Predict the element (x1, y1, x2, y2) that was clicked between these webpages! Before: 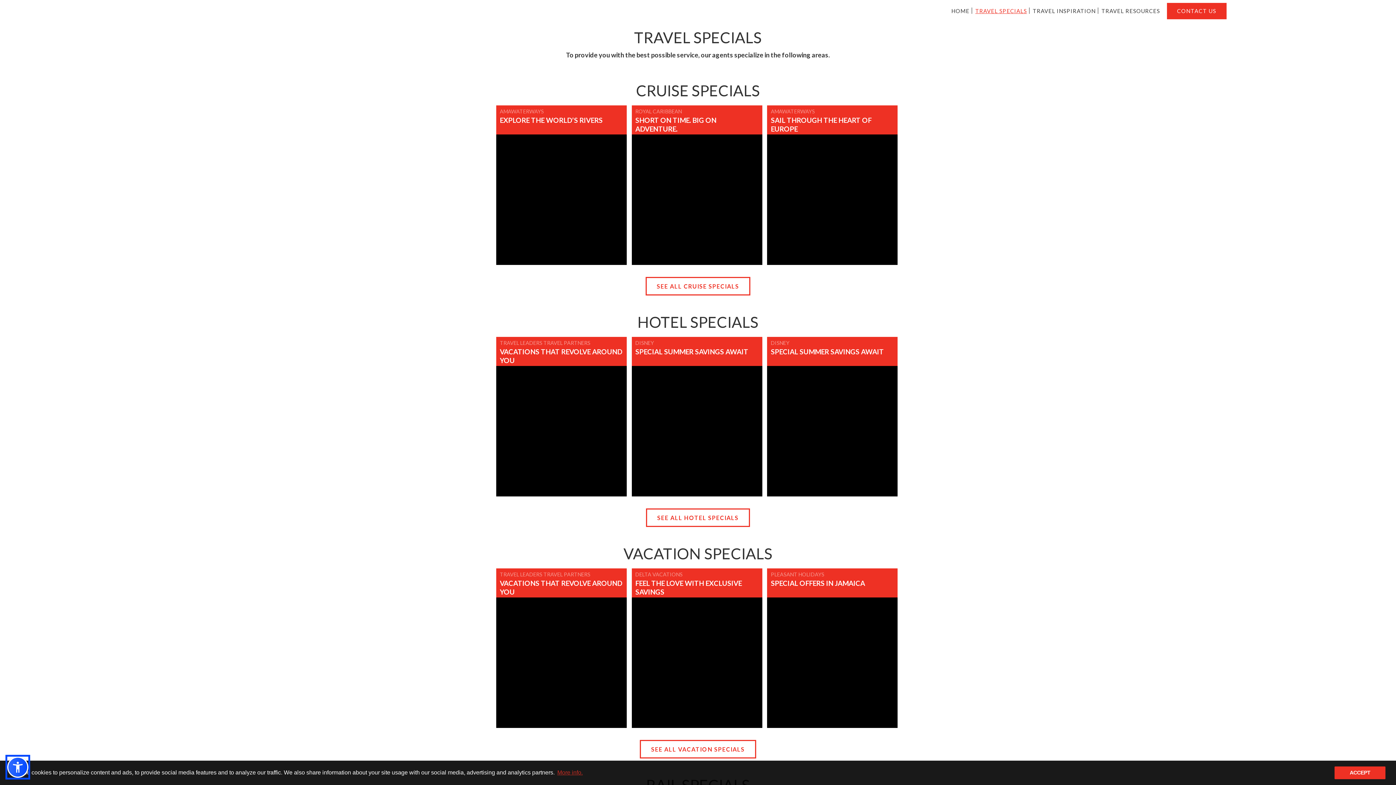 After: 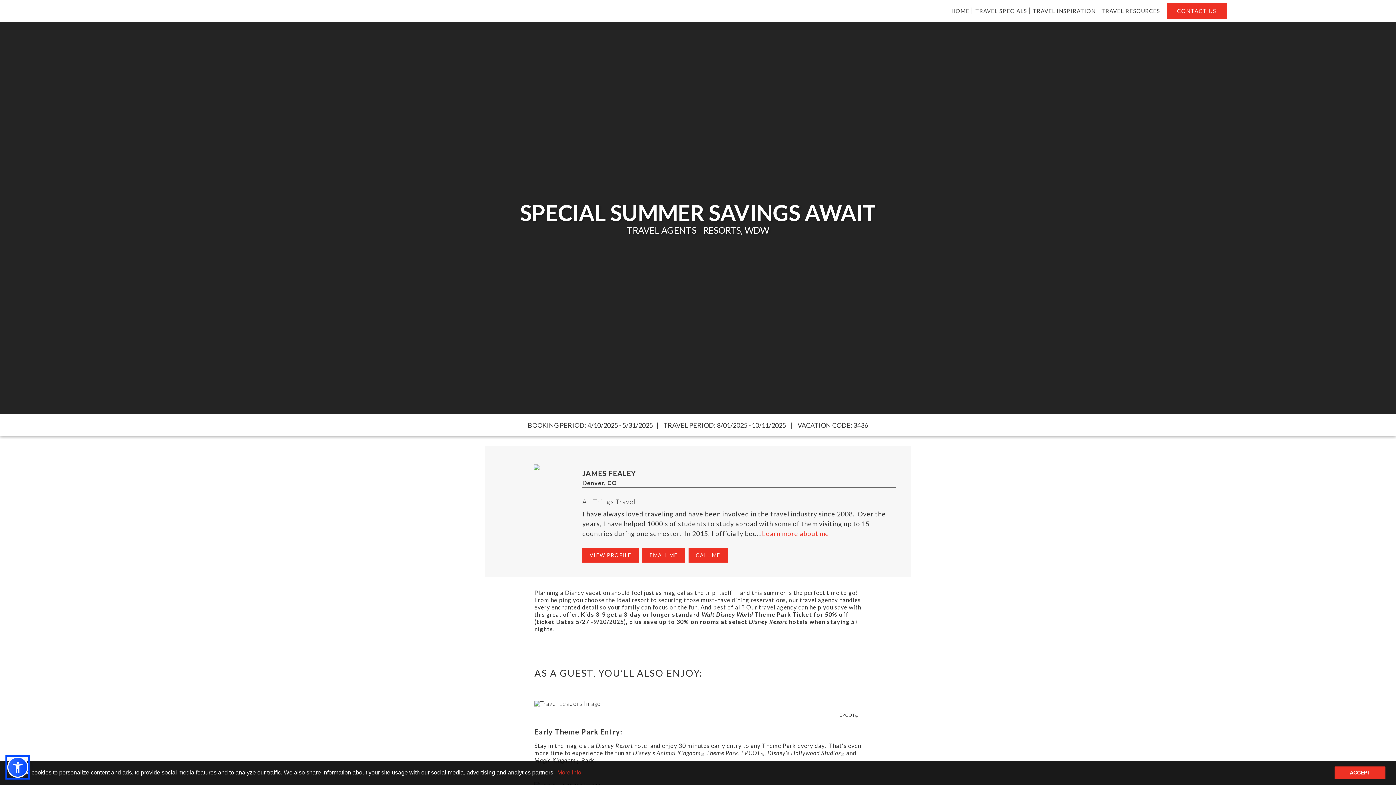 Action: bbox: (767, 337, 897, 496) label: DISNEY
SPECIAL SUMMER SAVINGS AWAIT